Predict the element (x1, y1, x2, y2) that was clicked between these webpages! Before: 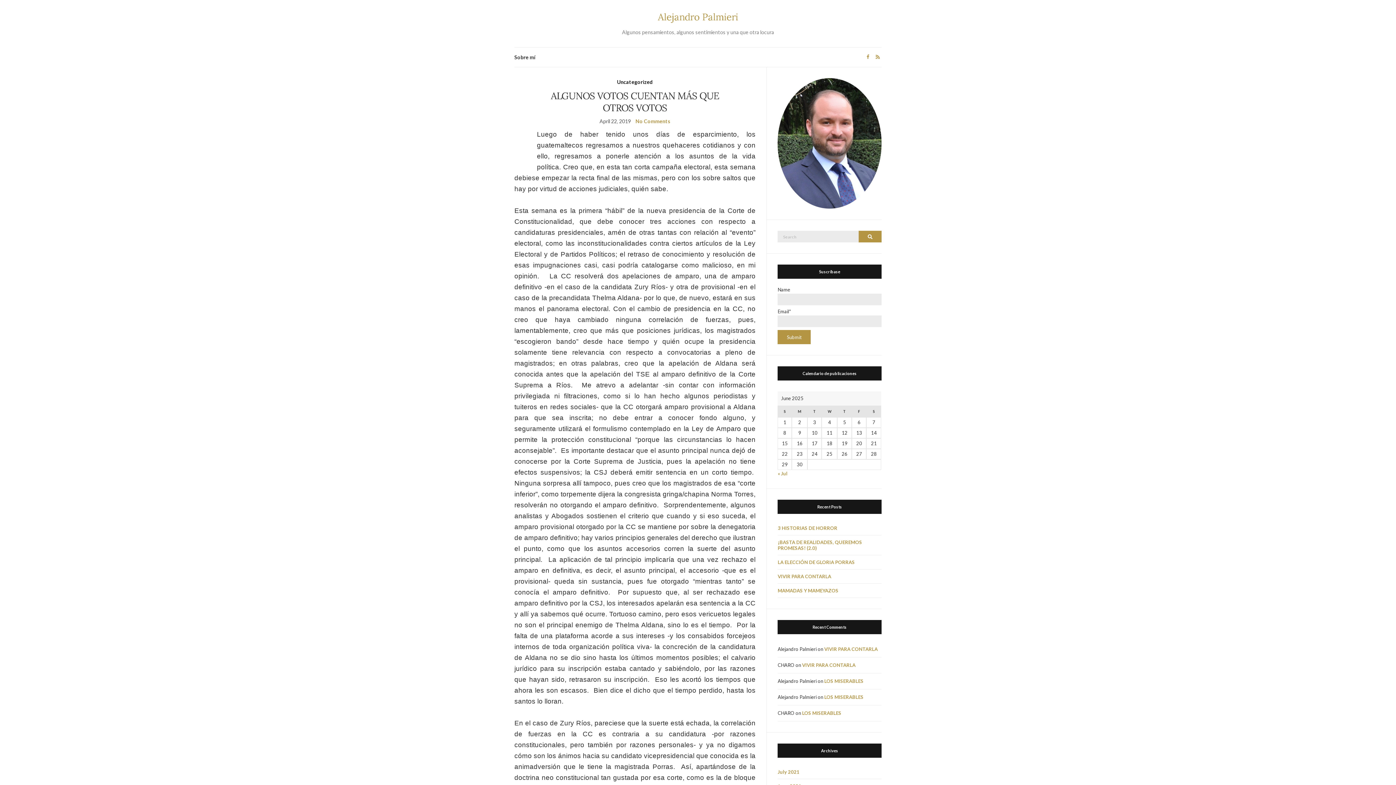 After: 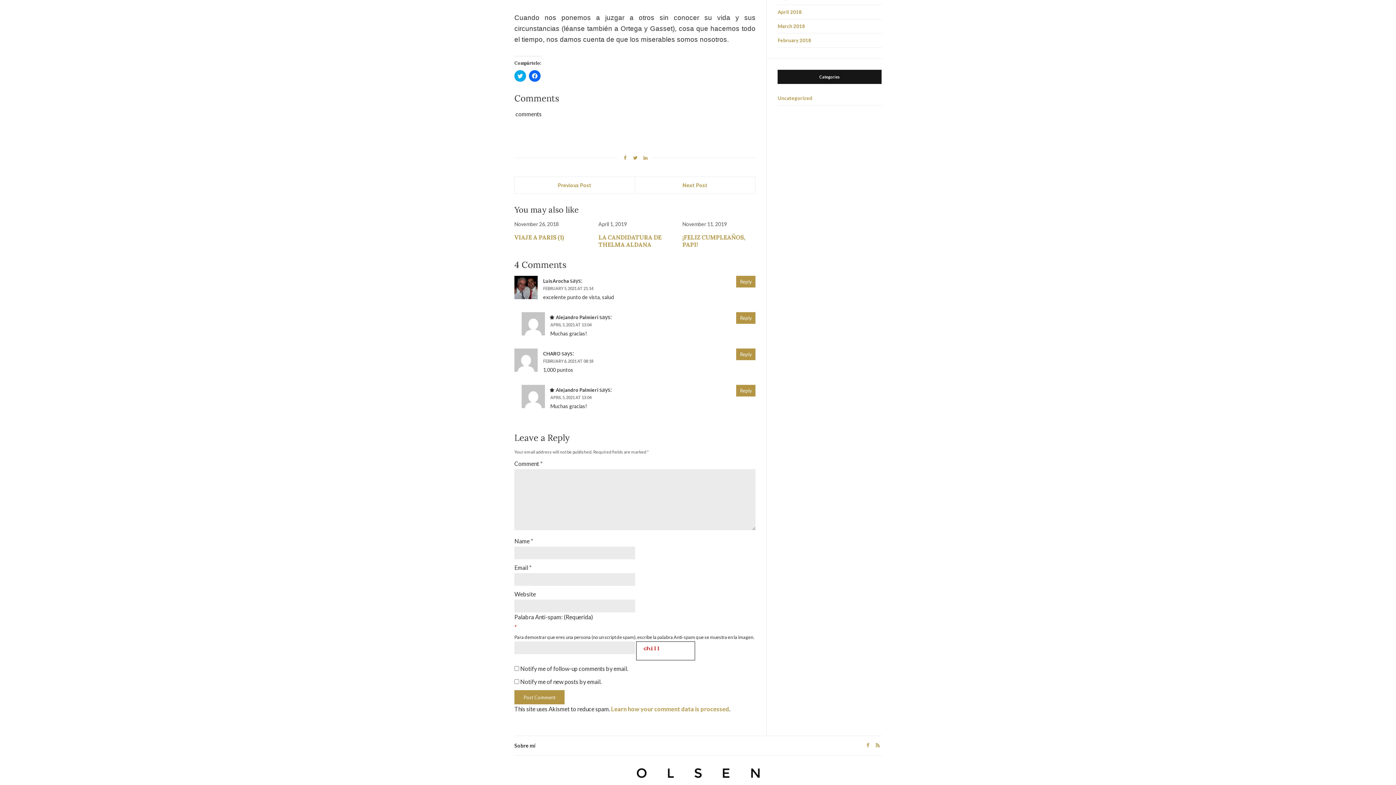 Action: bbox: (802, 710, 841, 716) label: LOS MISERABLES